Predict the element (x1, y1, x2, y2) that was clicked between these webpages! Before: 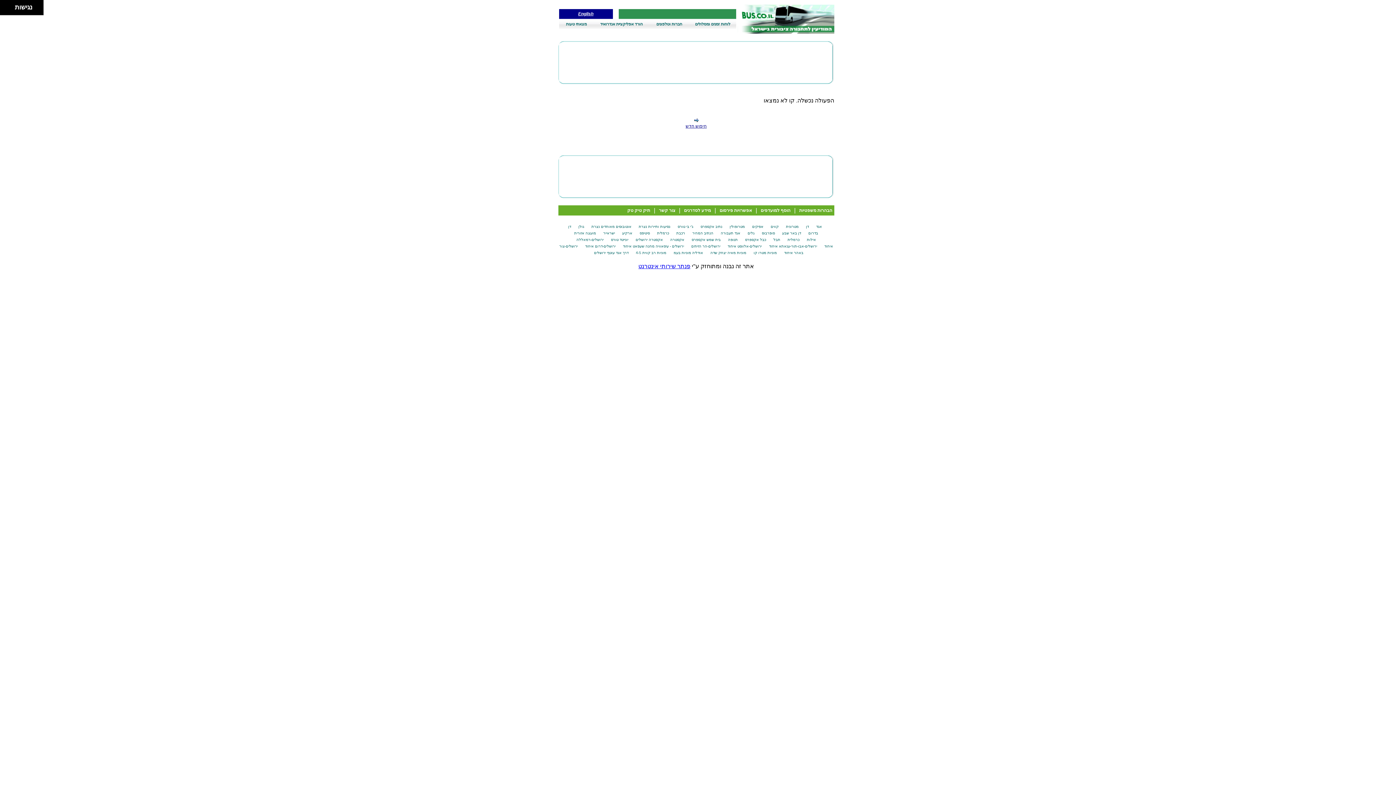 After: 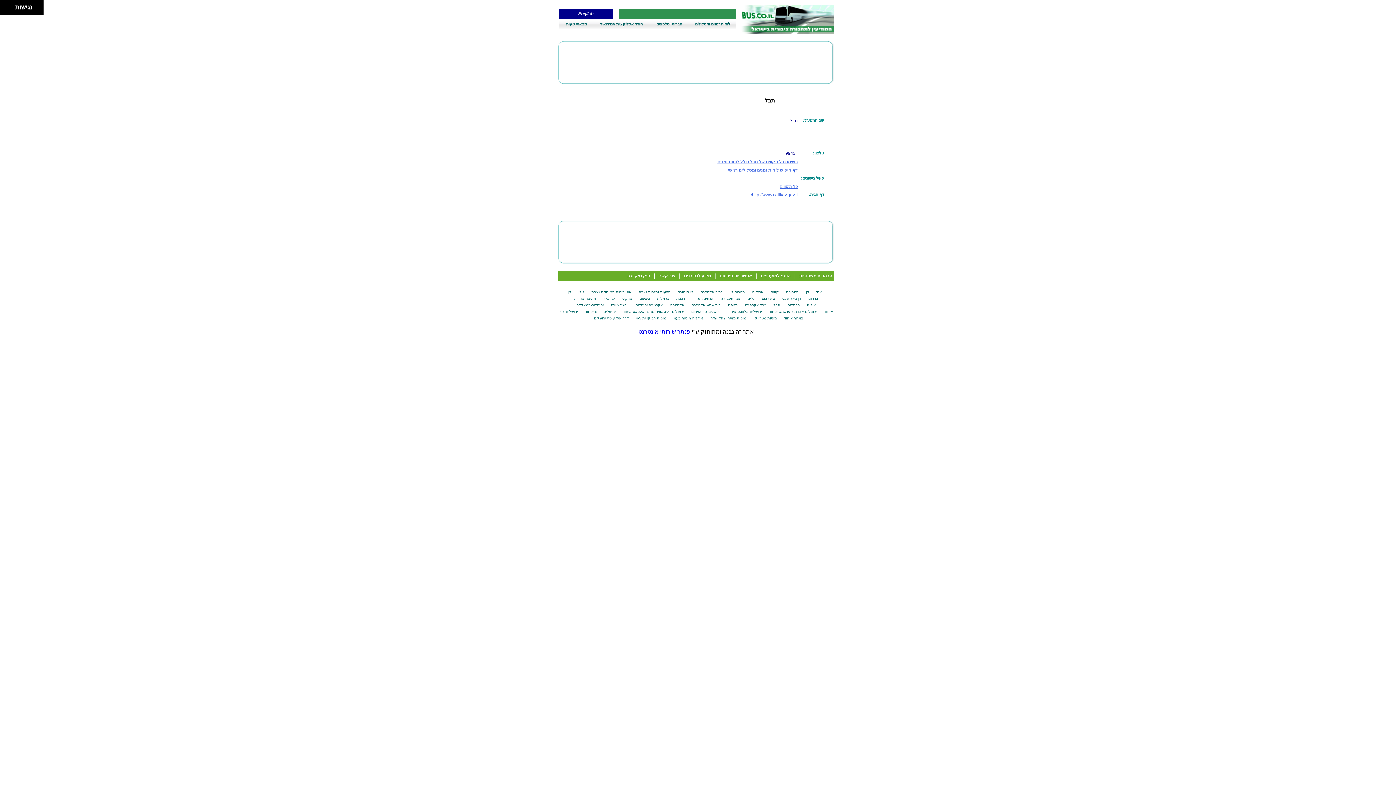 Action: bbox: (771, 237, 782, 241) label: תבל